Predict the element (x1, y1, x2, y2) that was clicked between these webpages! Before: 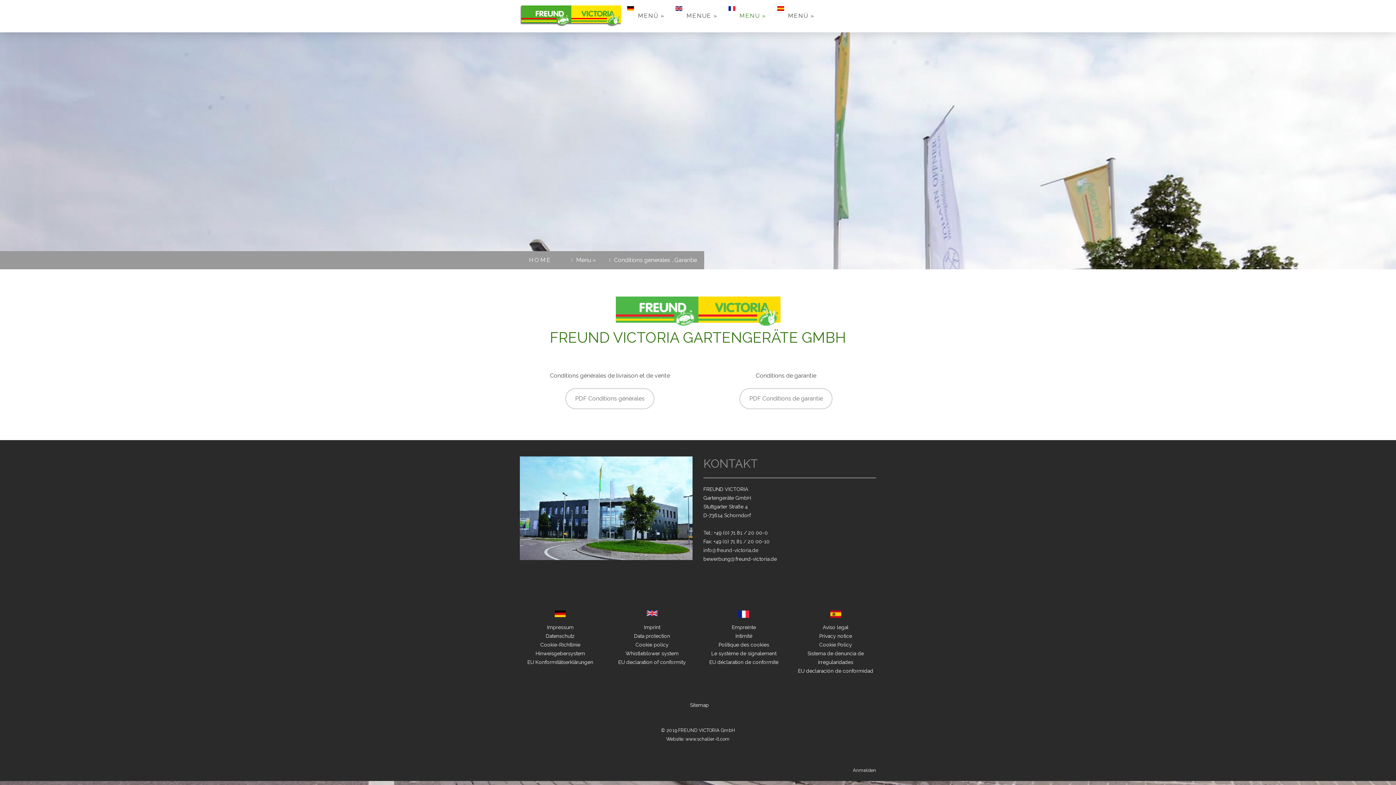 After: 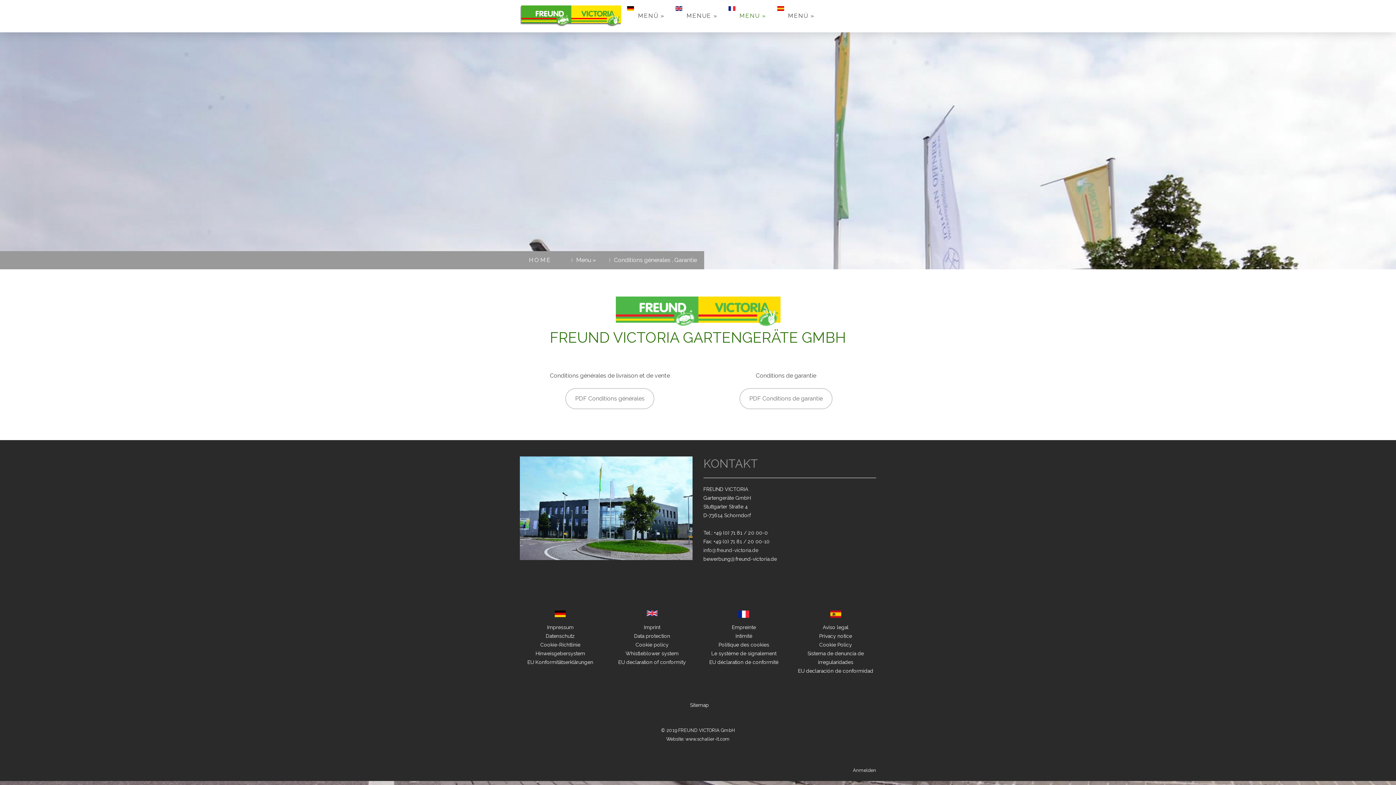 Action: label: Cookie-Richtlinie bbox: (540, 642, 580, 648)